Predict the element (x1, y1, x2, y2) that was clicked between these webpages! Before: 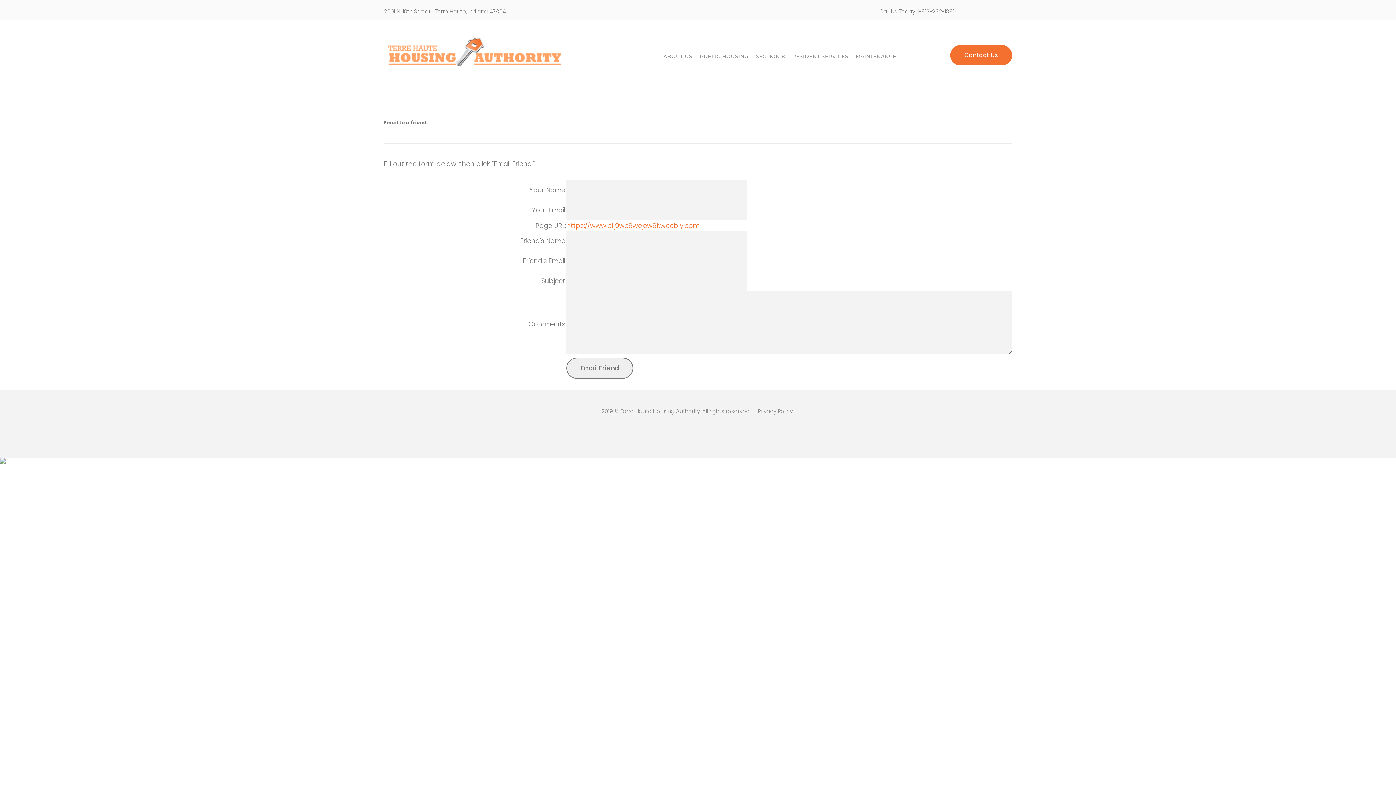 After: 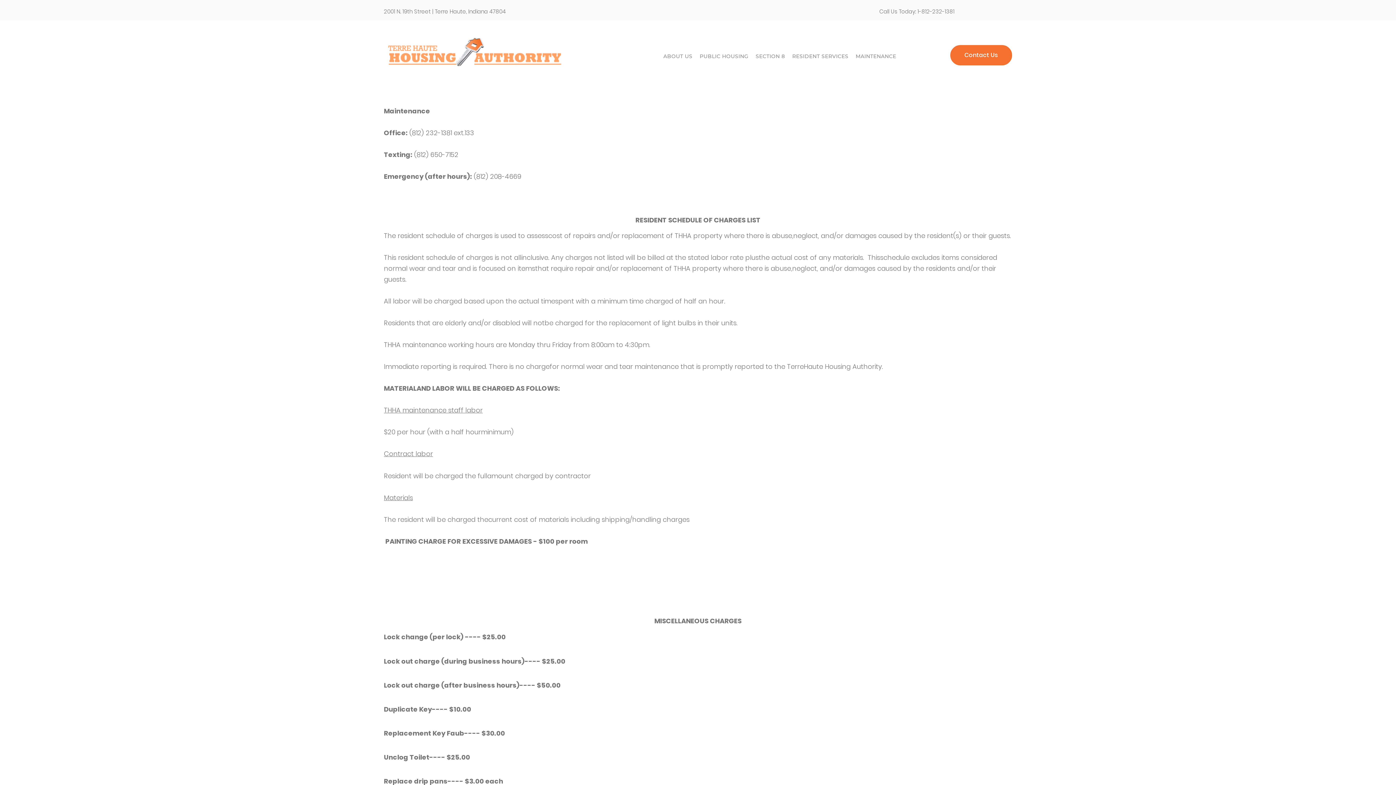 Action: bbox: (852, 49, 900, 63) label: MAINTENANCE